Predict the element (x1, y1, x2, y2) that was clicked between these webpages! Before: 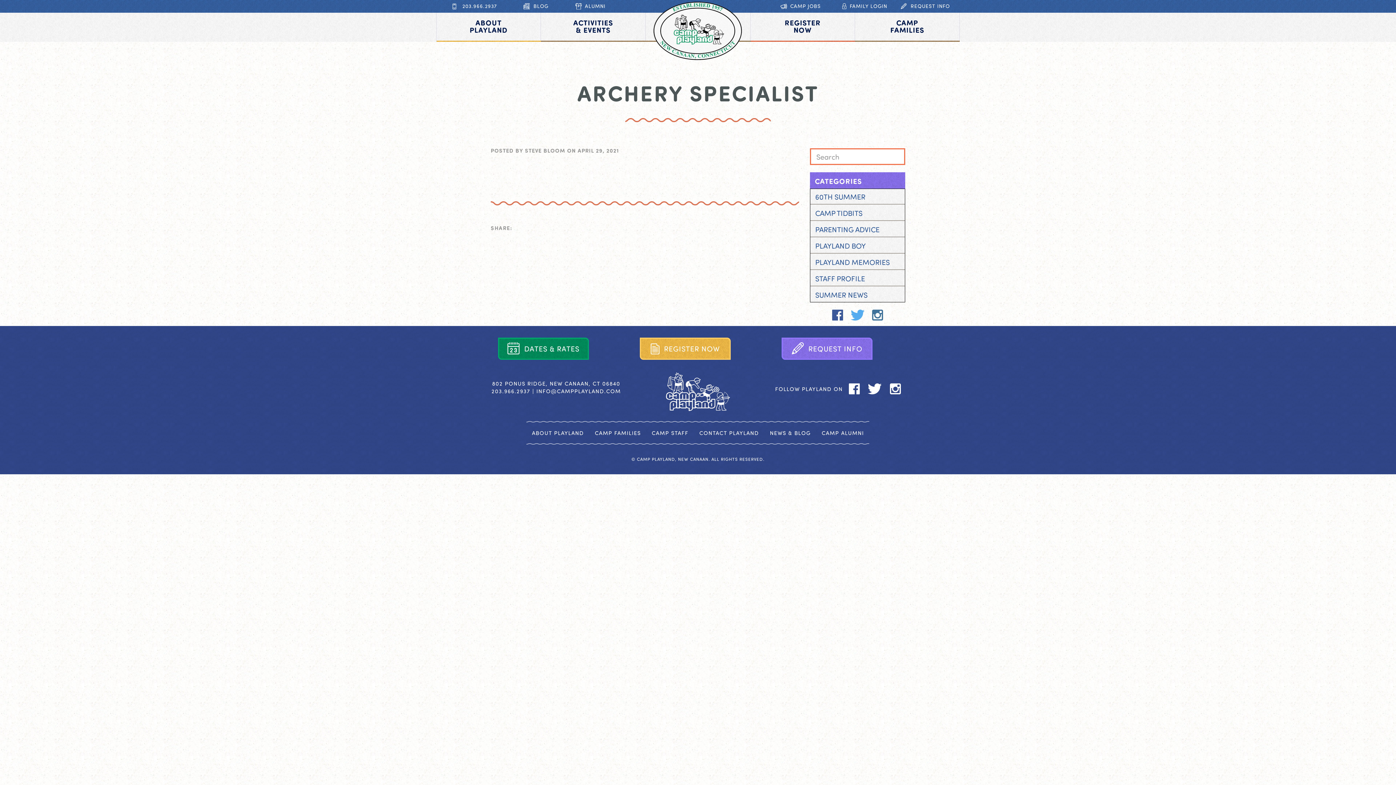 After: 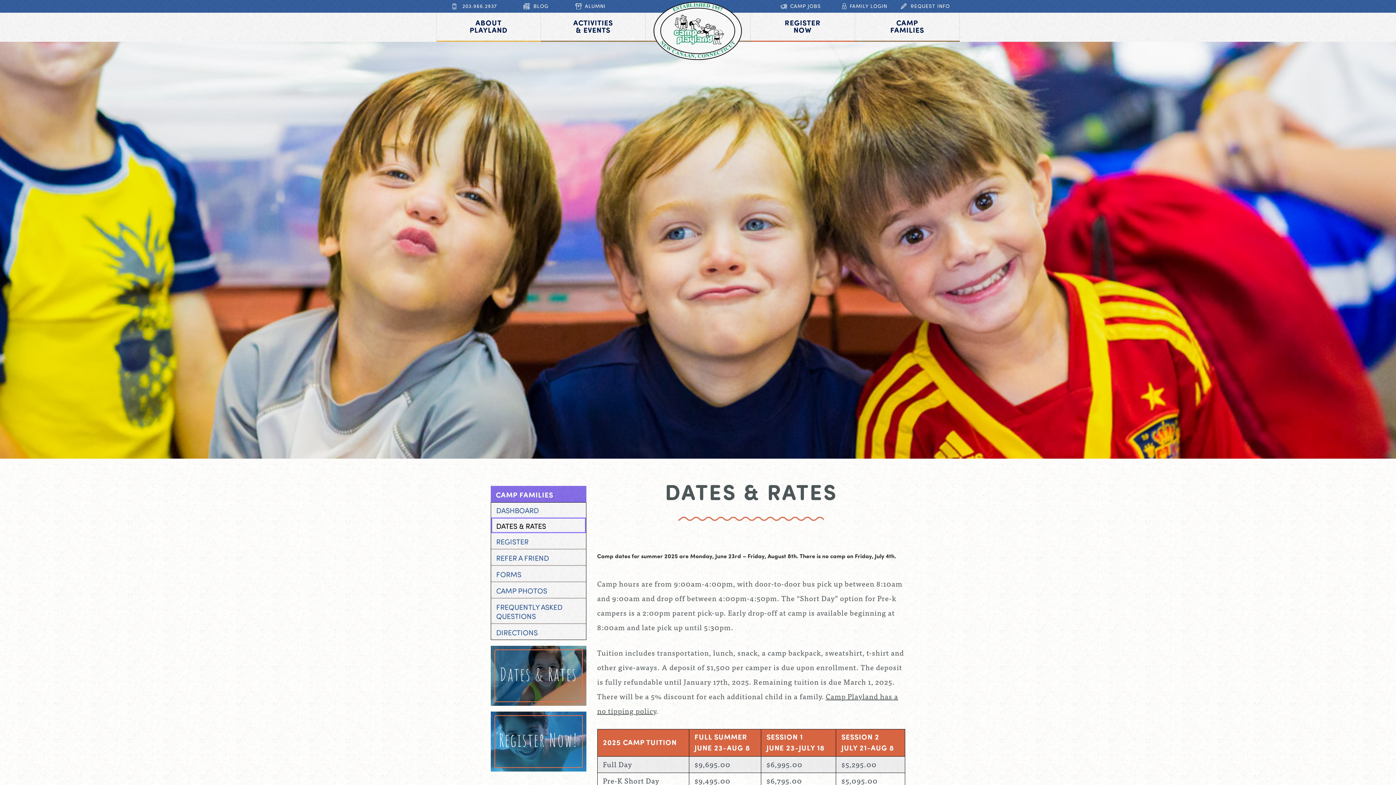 Action: bbox: (498, 337, 589, 360) label: DATES & RATES